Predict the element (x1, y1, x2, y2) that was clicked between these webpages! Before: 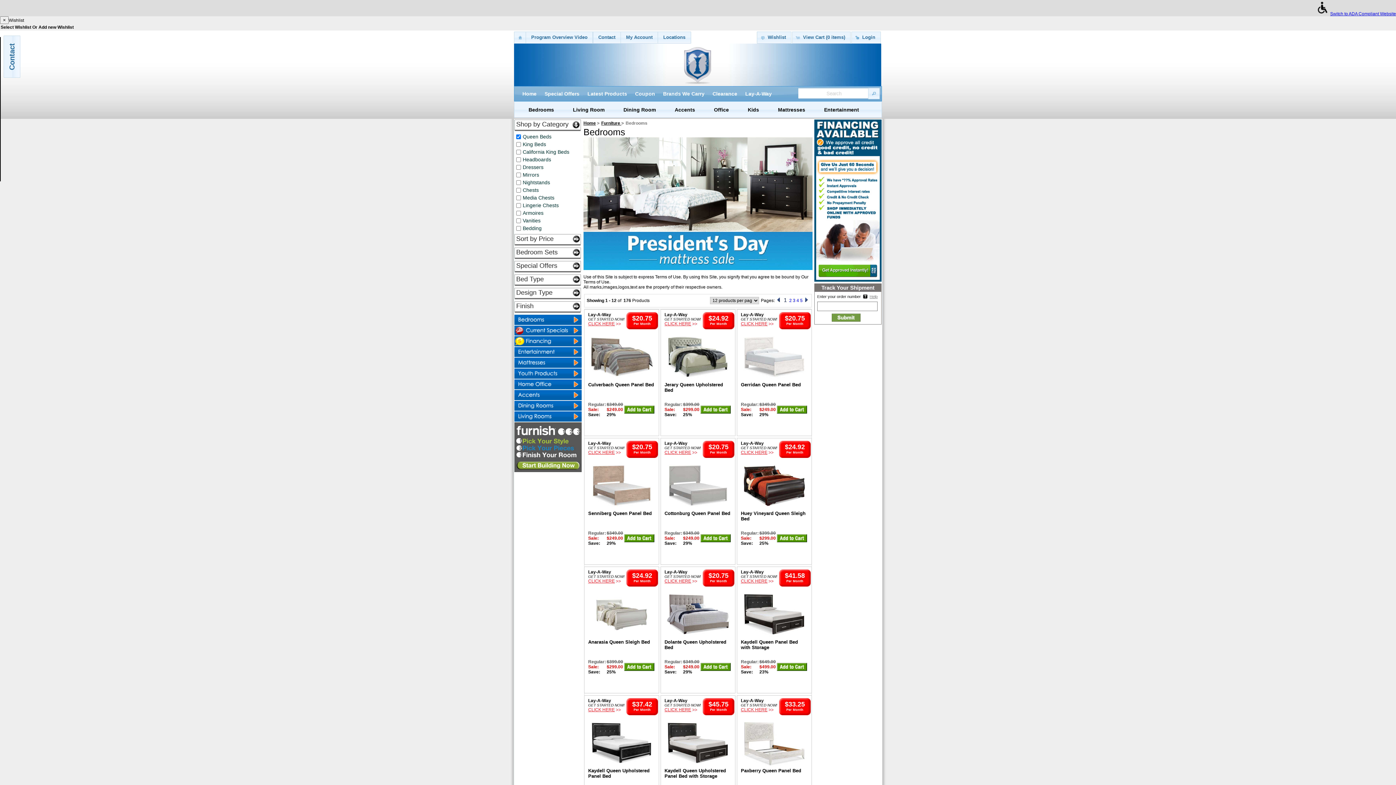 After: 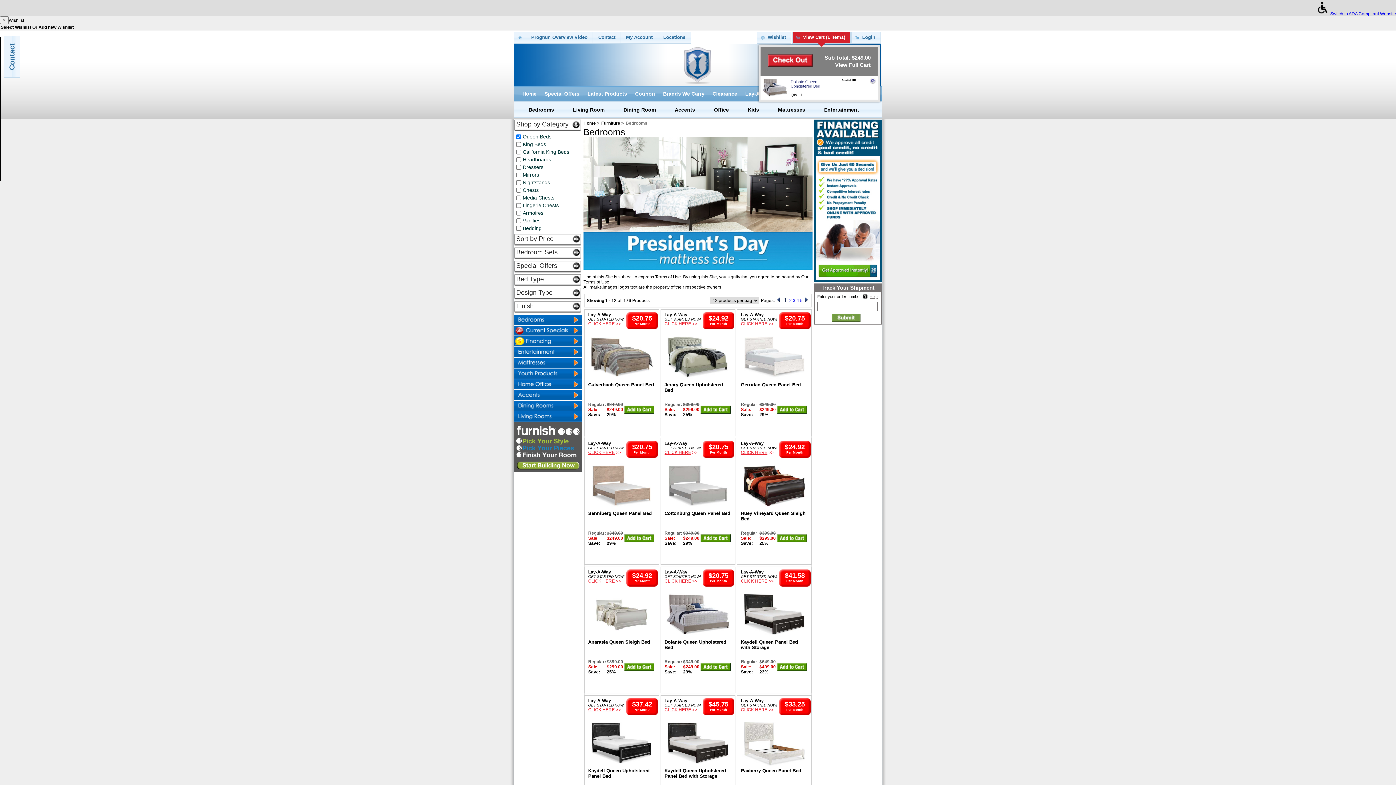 Action: bbox: (664, 578, 691, 584) label: CLICK HERE